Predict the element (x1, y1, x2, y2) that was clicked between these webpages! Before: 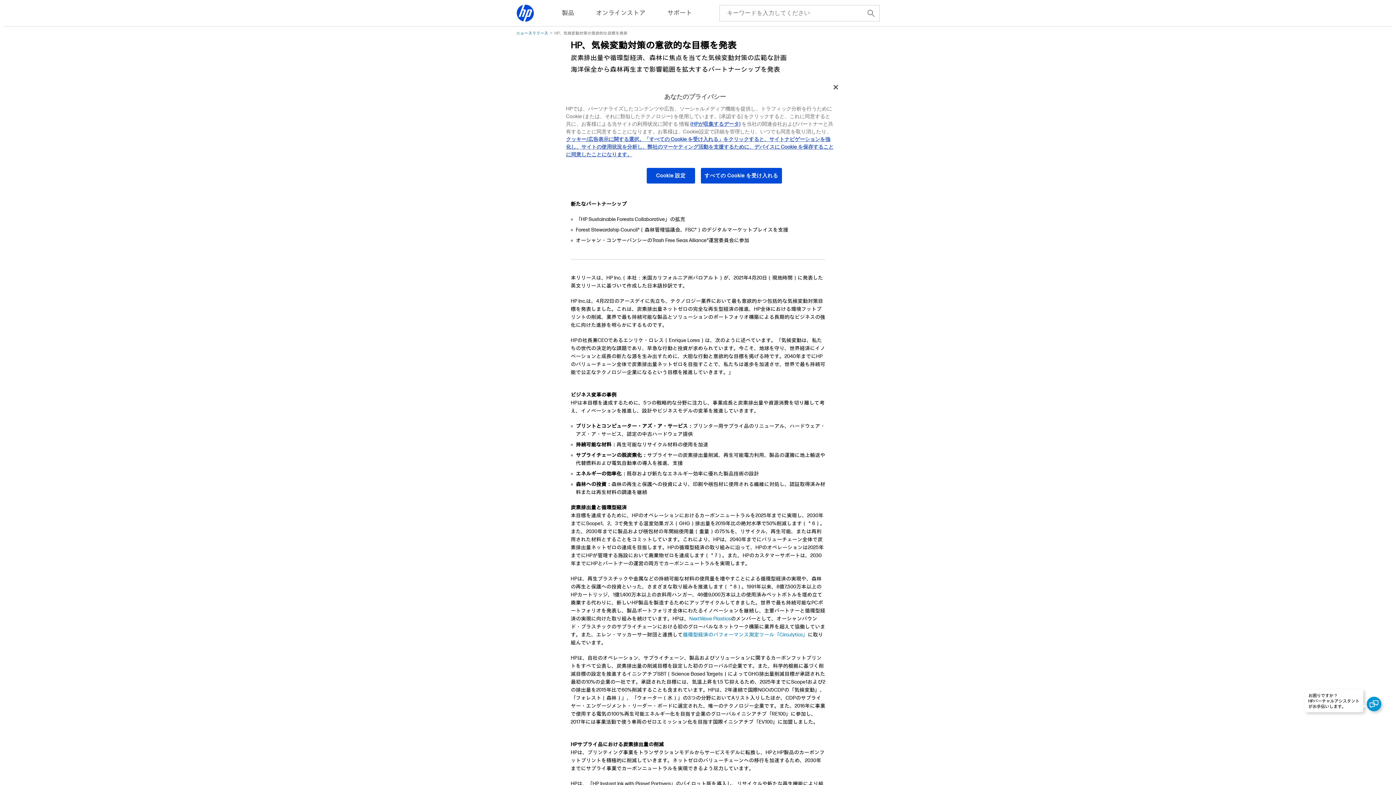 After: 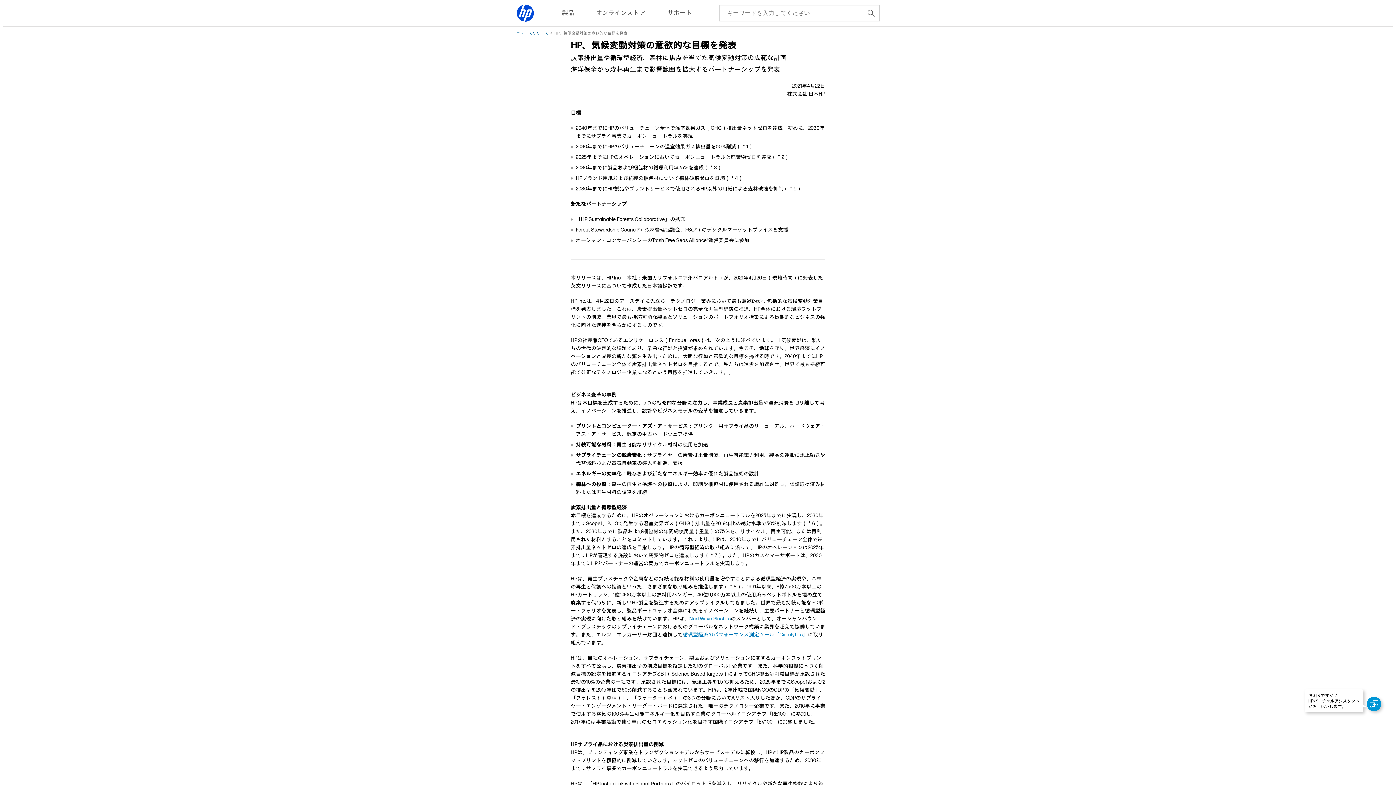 Action: label: NextWave Plastics bbox: (689, 616, 730, 622)